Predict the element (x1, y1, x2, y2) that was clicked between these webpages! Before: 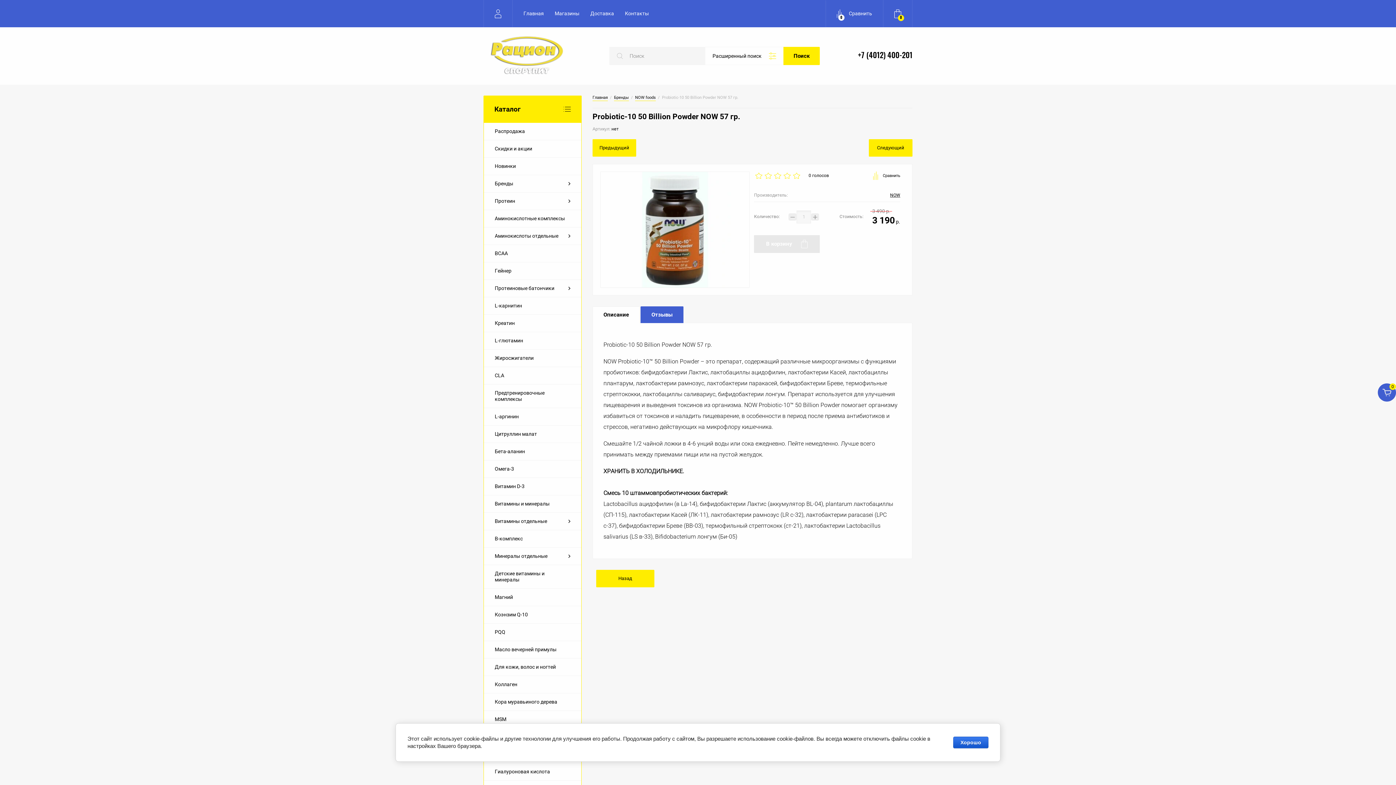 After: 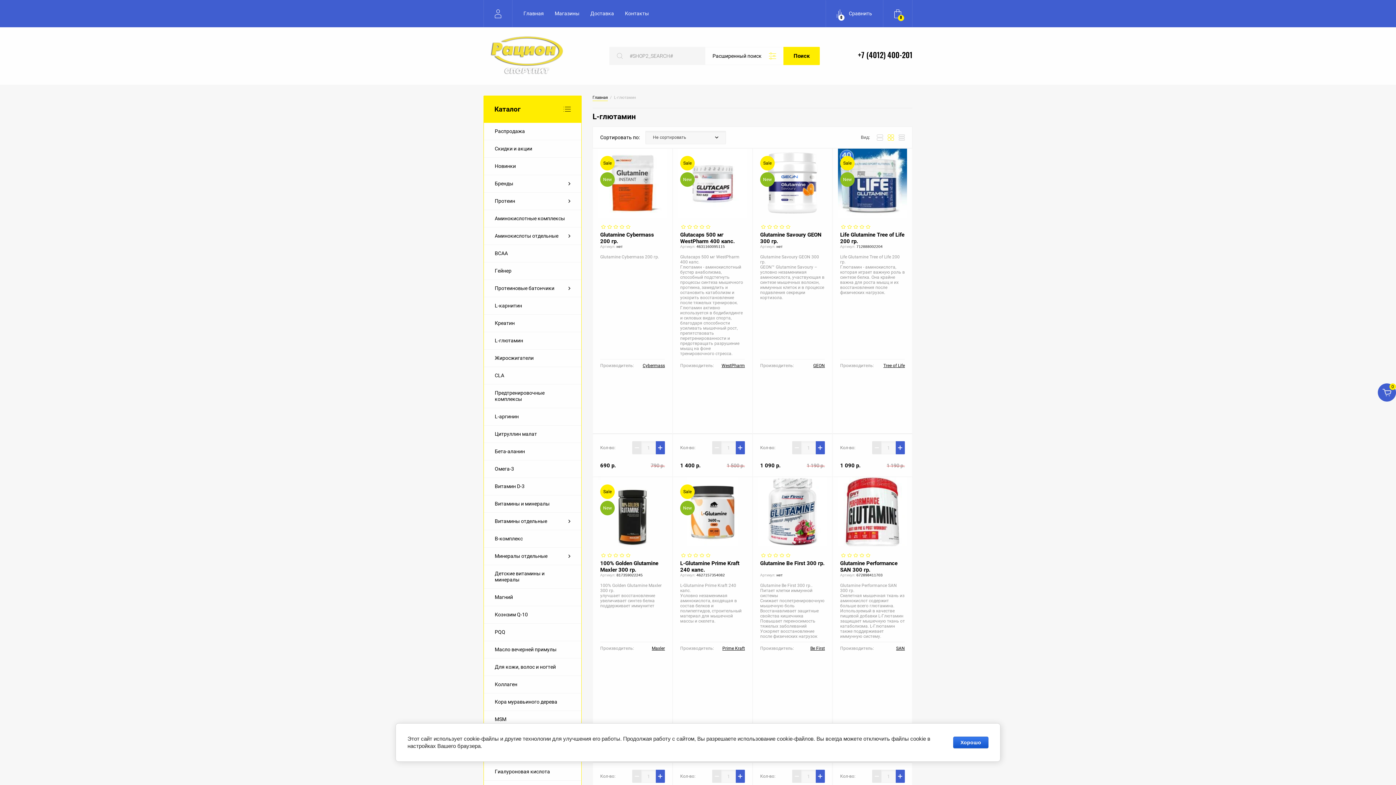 Action: label: L-глютамин bbox: (484, 332, 581, 349)